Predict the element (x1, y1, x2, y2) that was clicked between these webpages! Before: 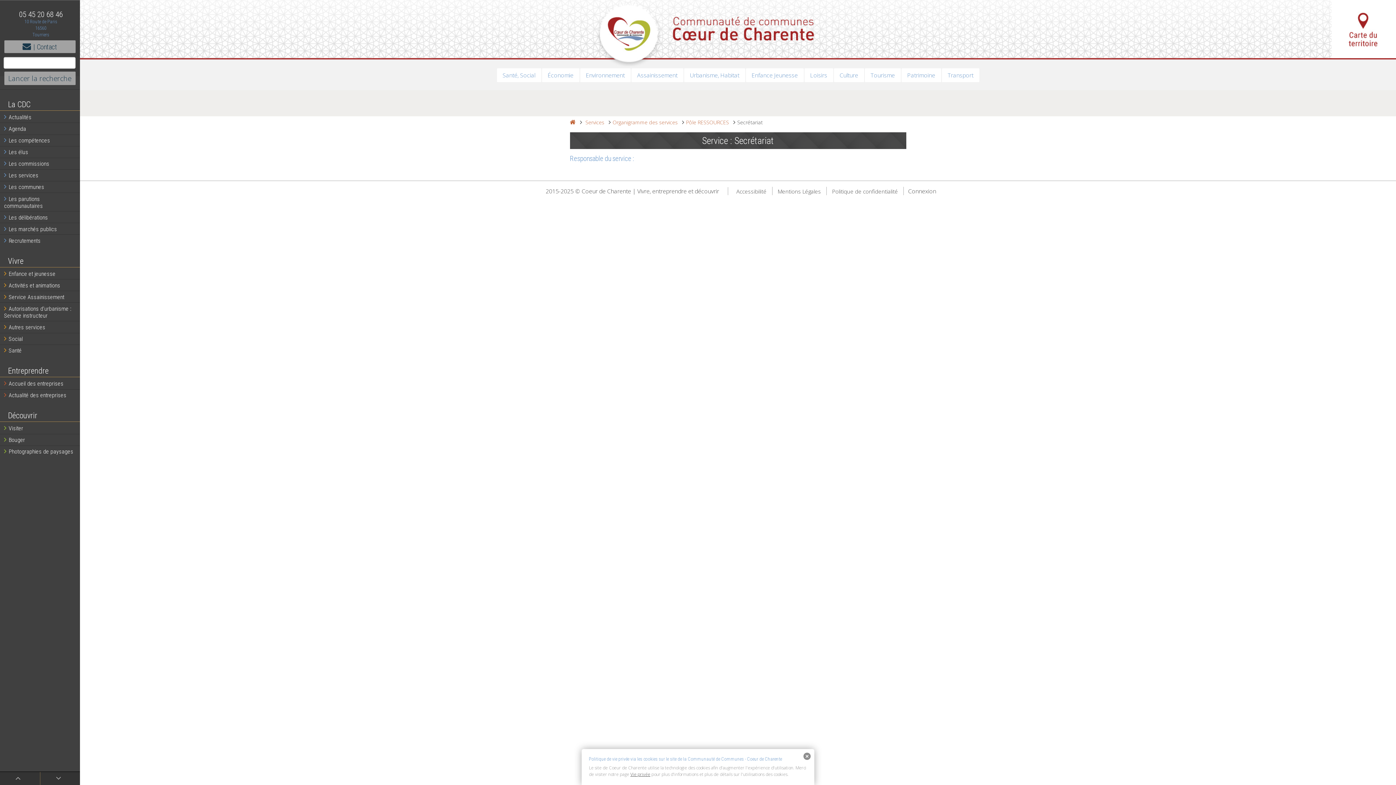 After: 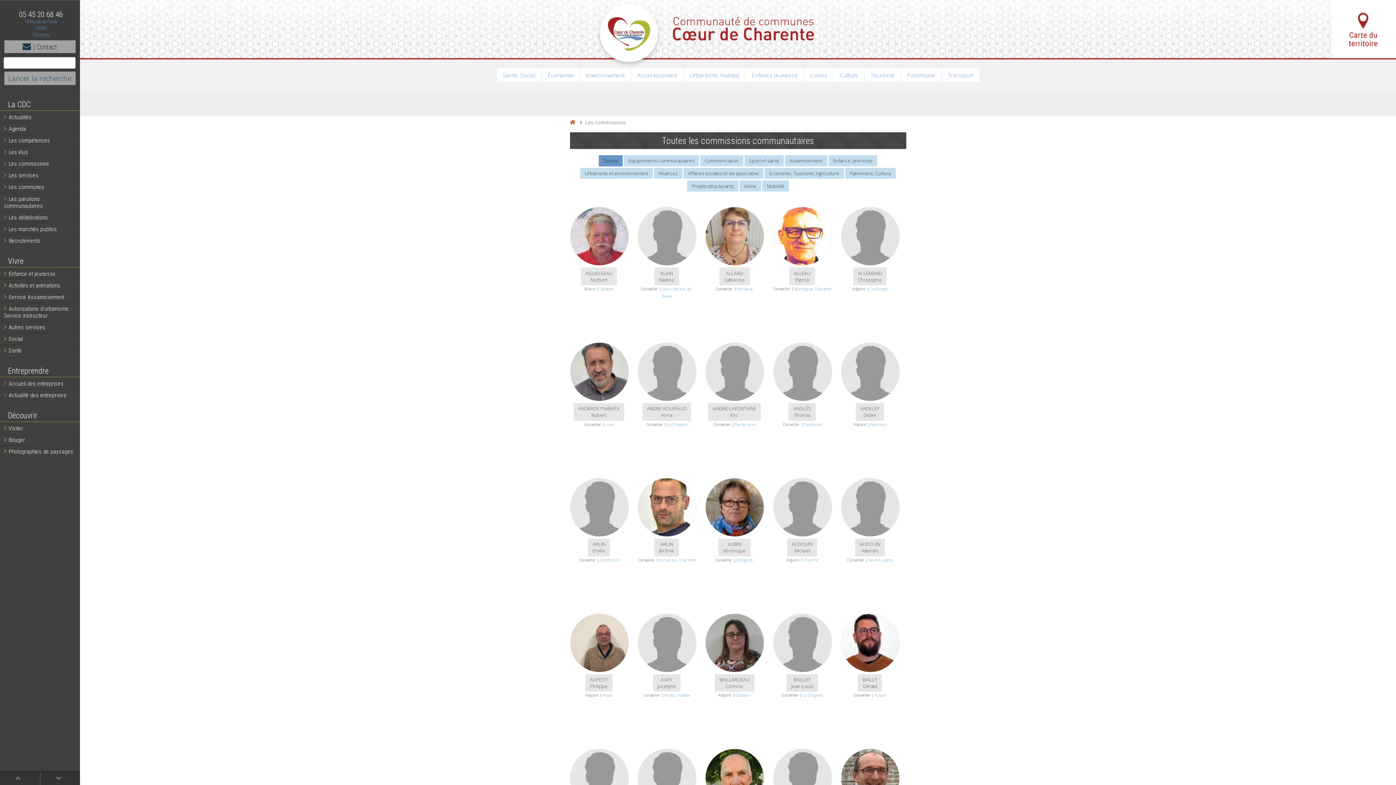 Action: label: Les commissions bbox: (0, 158, 81, 169)